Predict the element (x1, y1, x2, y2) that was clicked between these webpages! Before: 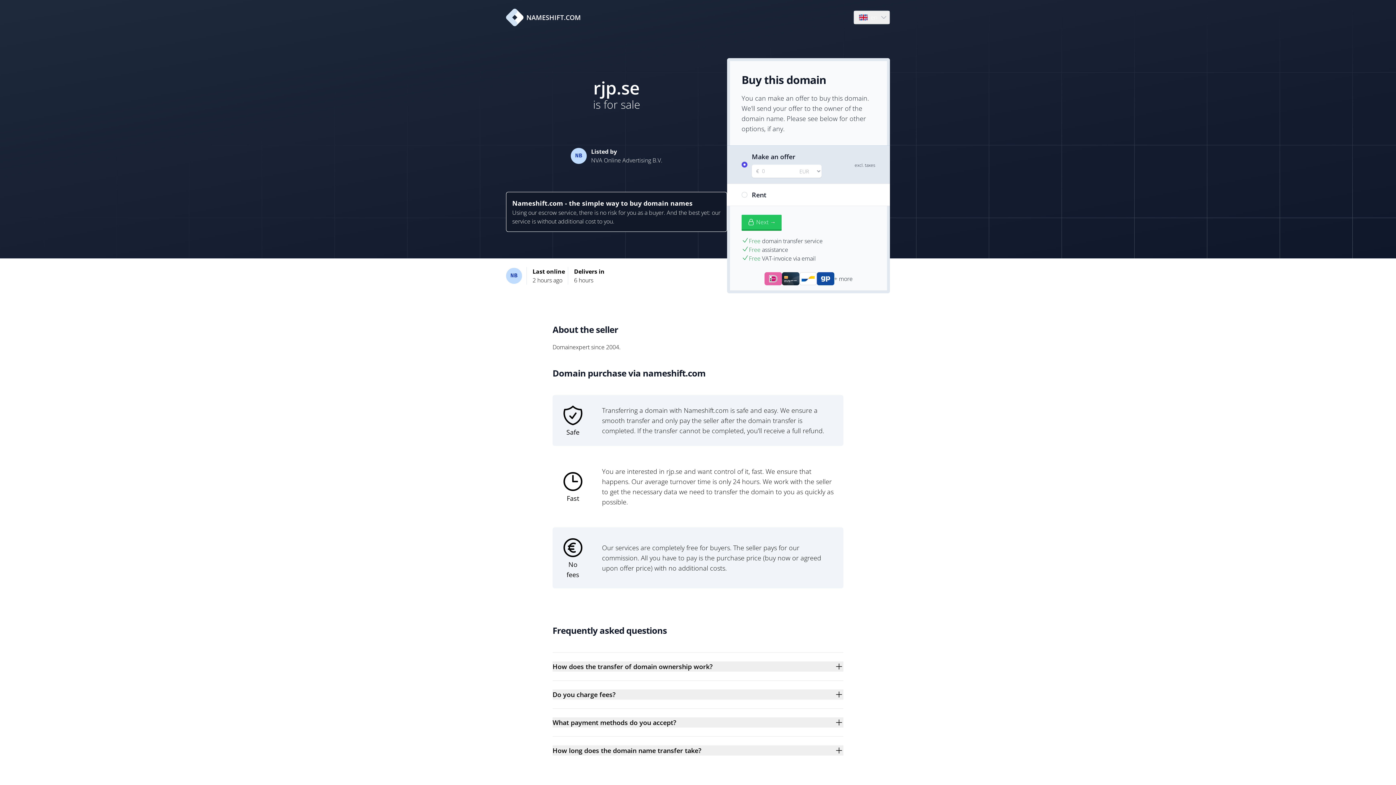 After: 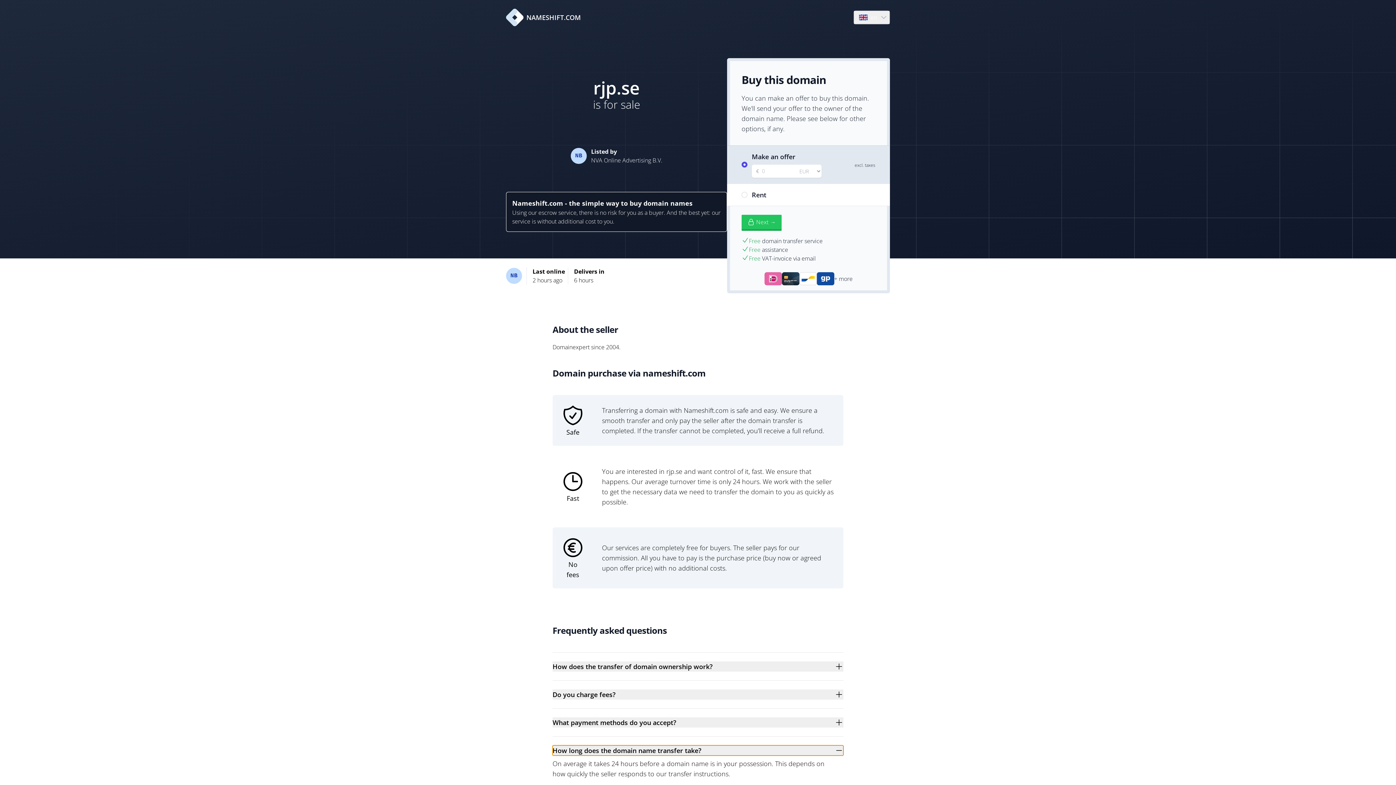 Action: label: How long does the domain name transfer take? bbox: (552, 745, 843, 756)